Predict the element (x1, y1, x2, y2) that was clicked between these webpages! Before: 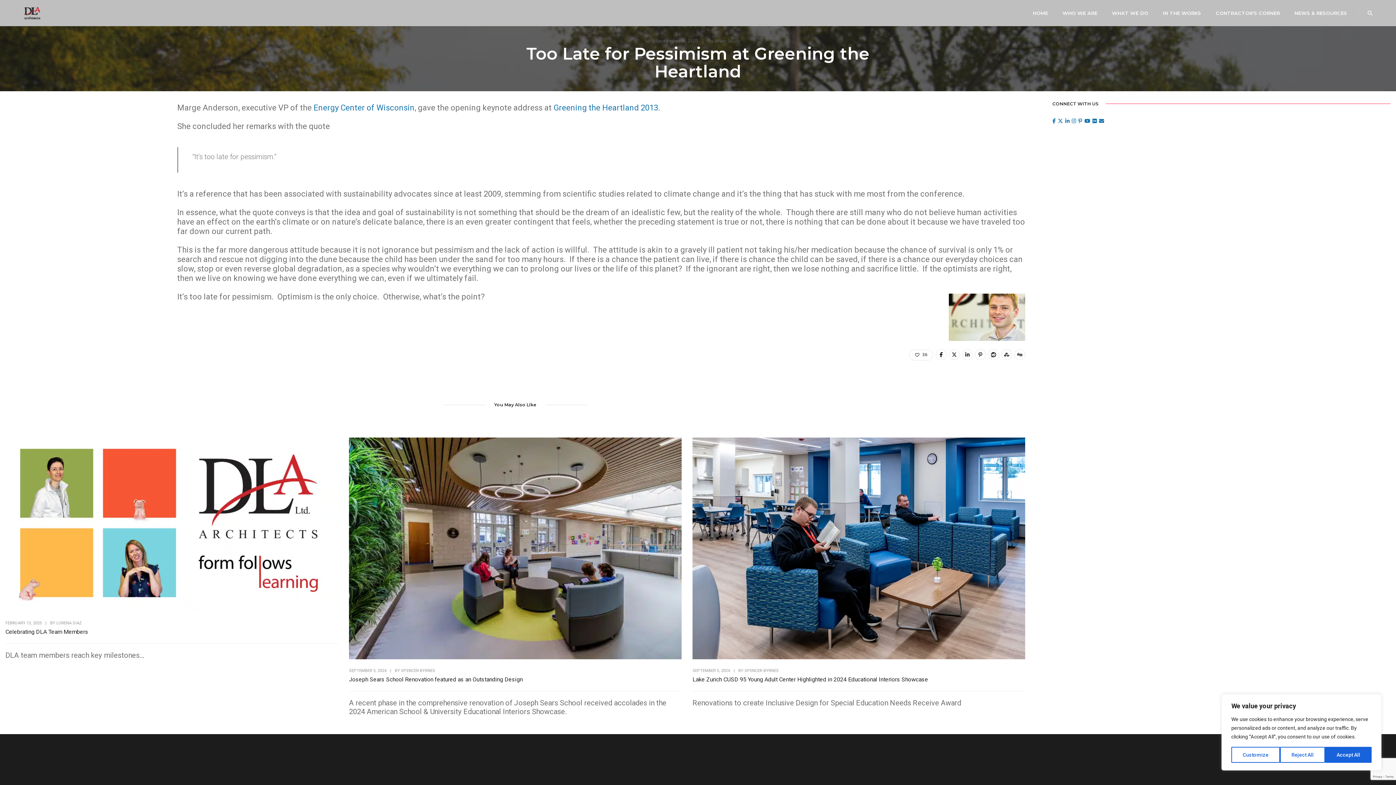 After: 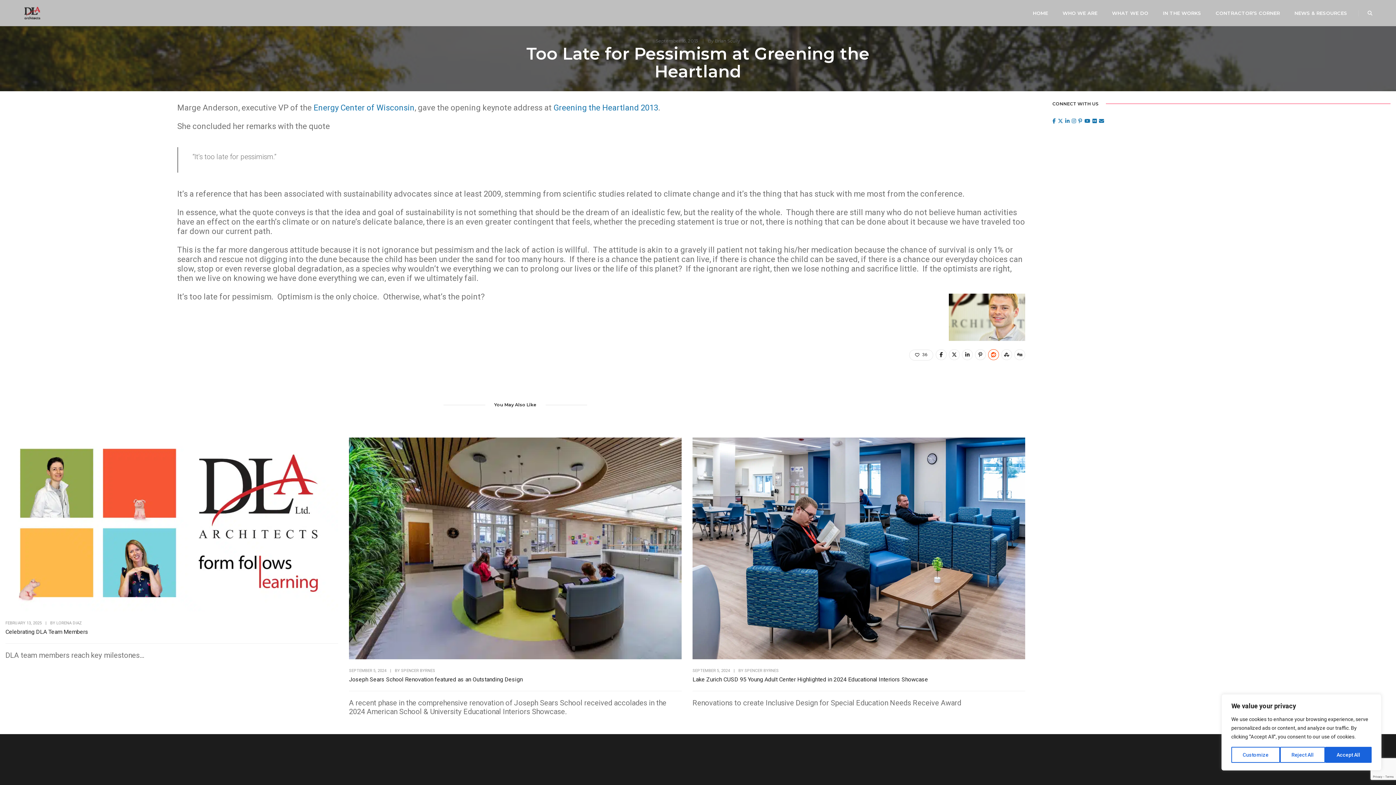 Action: bbox: (988, 349, 999, 360)